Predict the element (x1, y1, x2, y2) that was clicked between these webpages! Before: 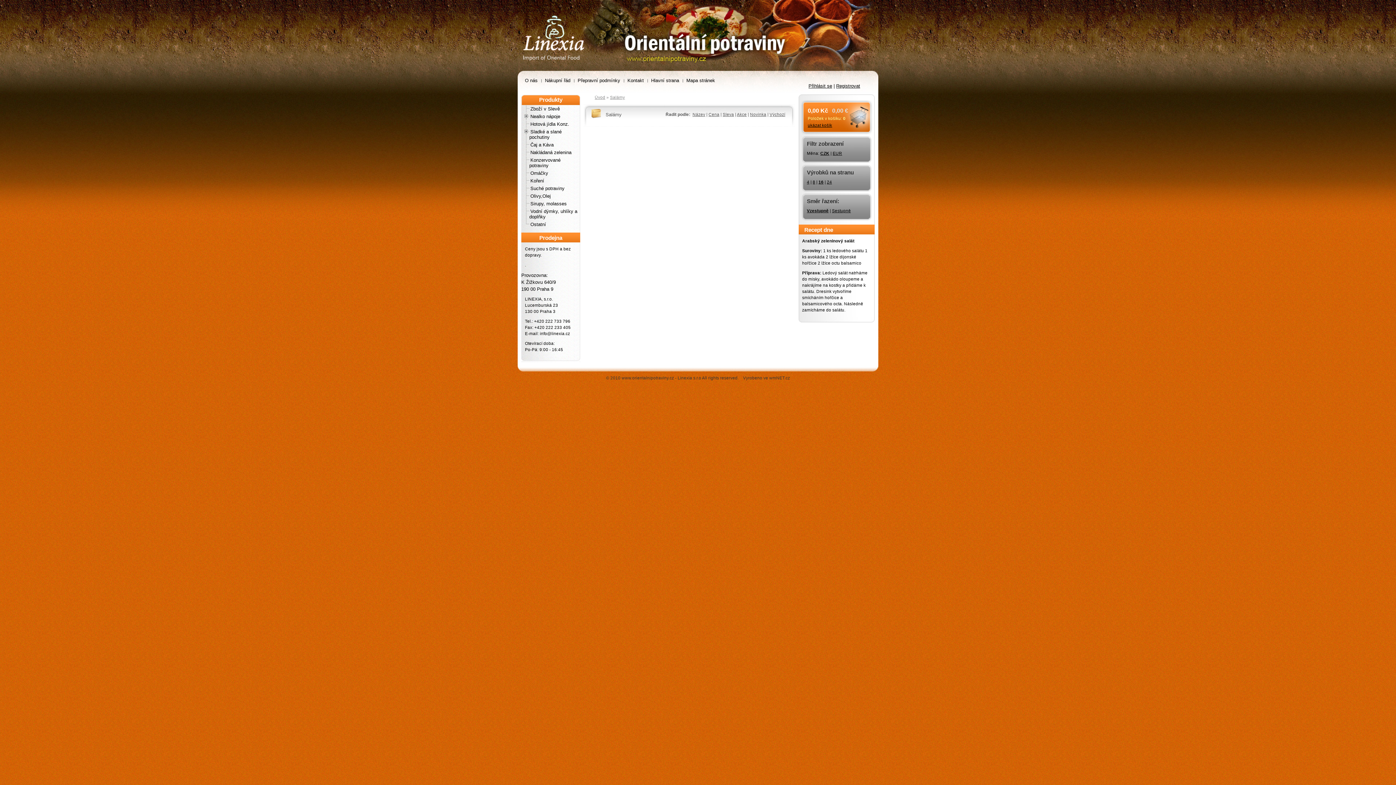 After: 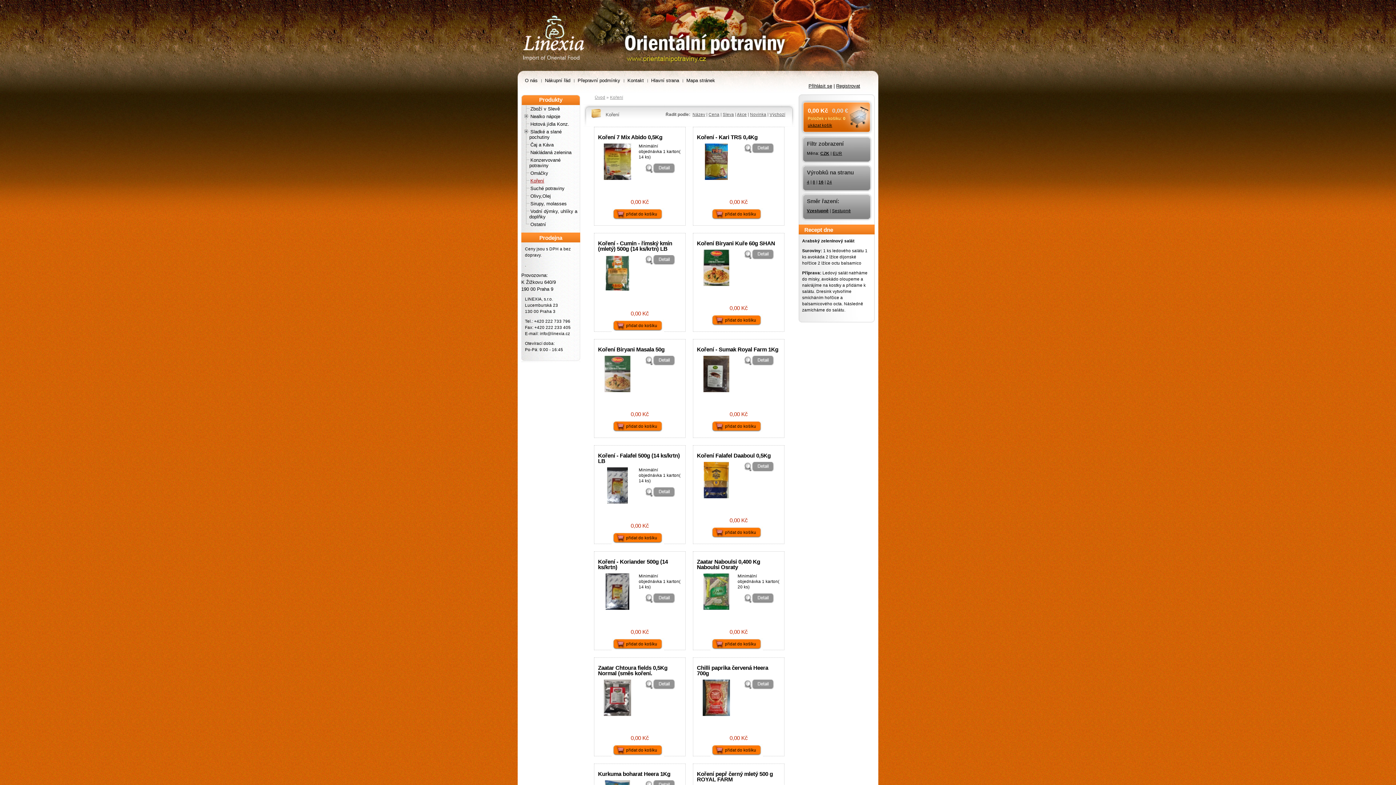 Action: bbox: (529, 178, 544, 183) label: Koření